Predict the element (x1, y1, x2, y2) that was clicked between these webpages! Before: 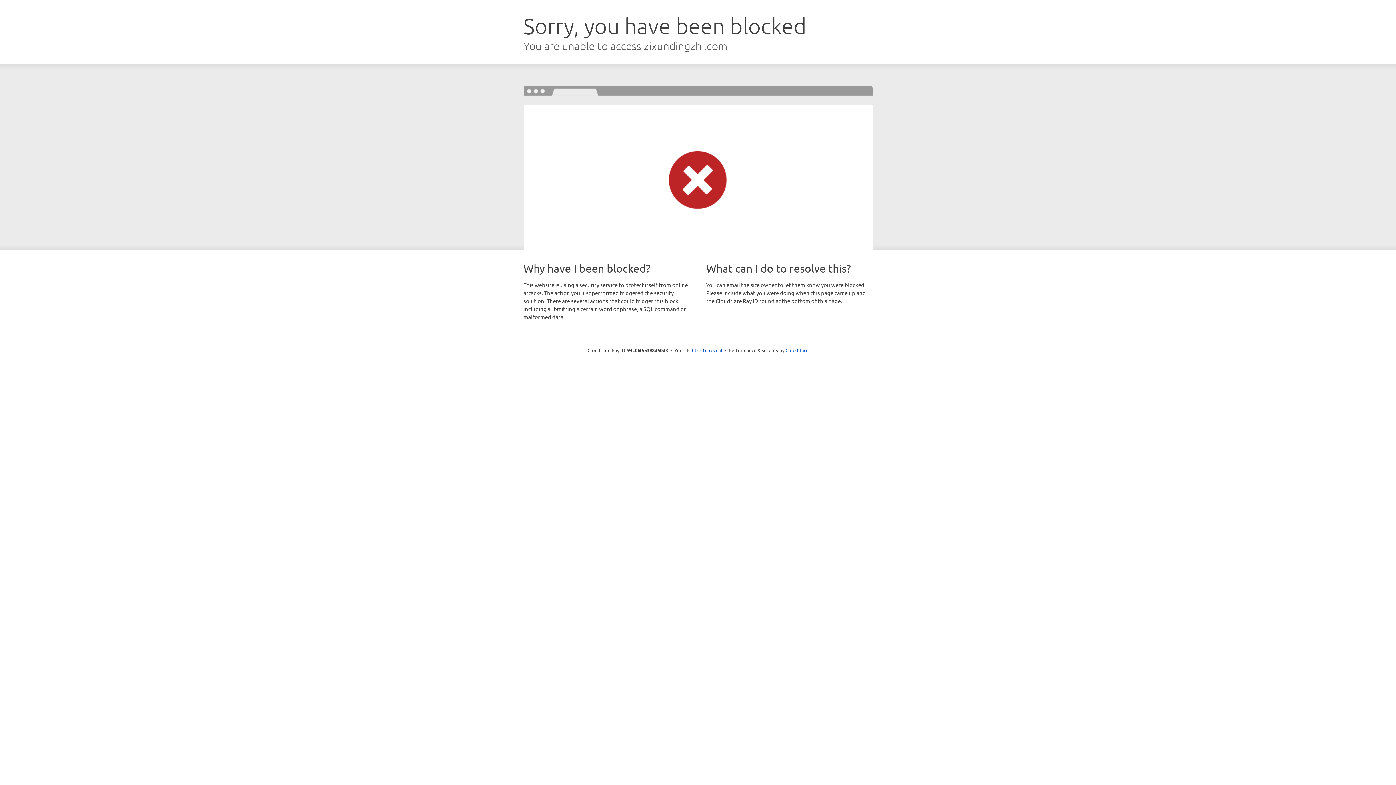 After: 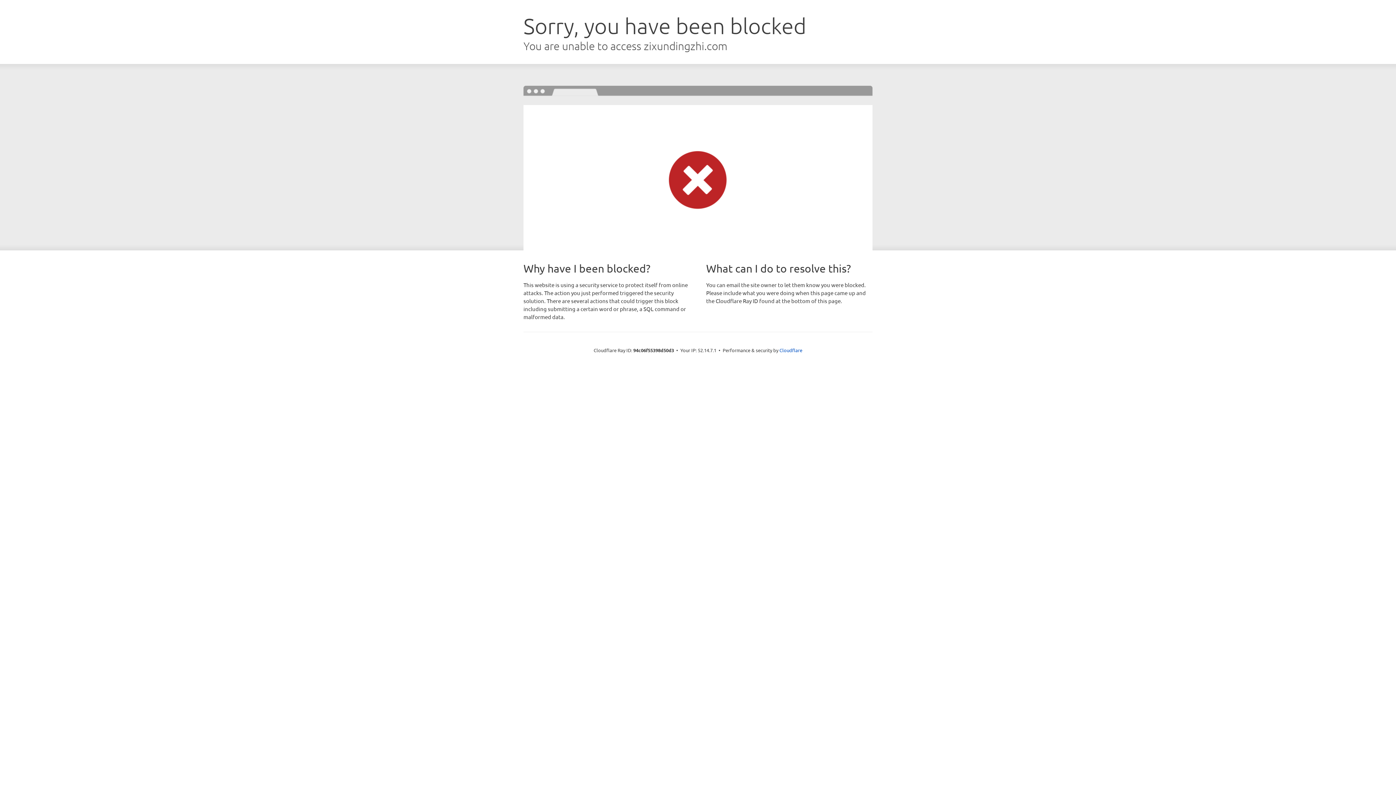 Action: label: Click to reveal bbox: (692, 346, 722, 353)